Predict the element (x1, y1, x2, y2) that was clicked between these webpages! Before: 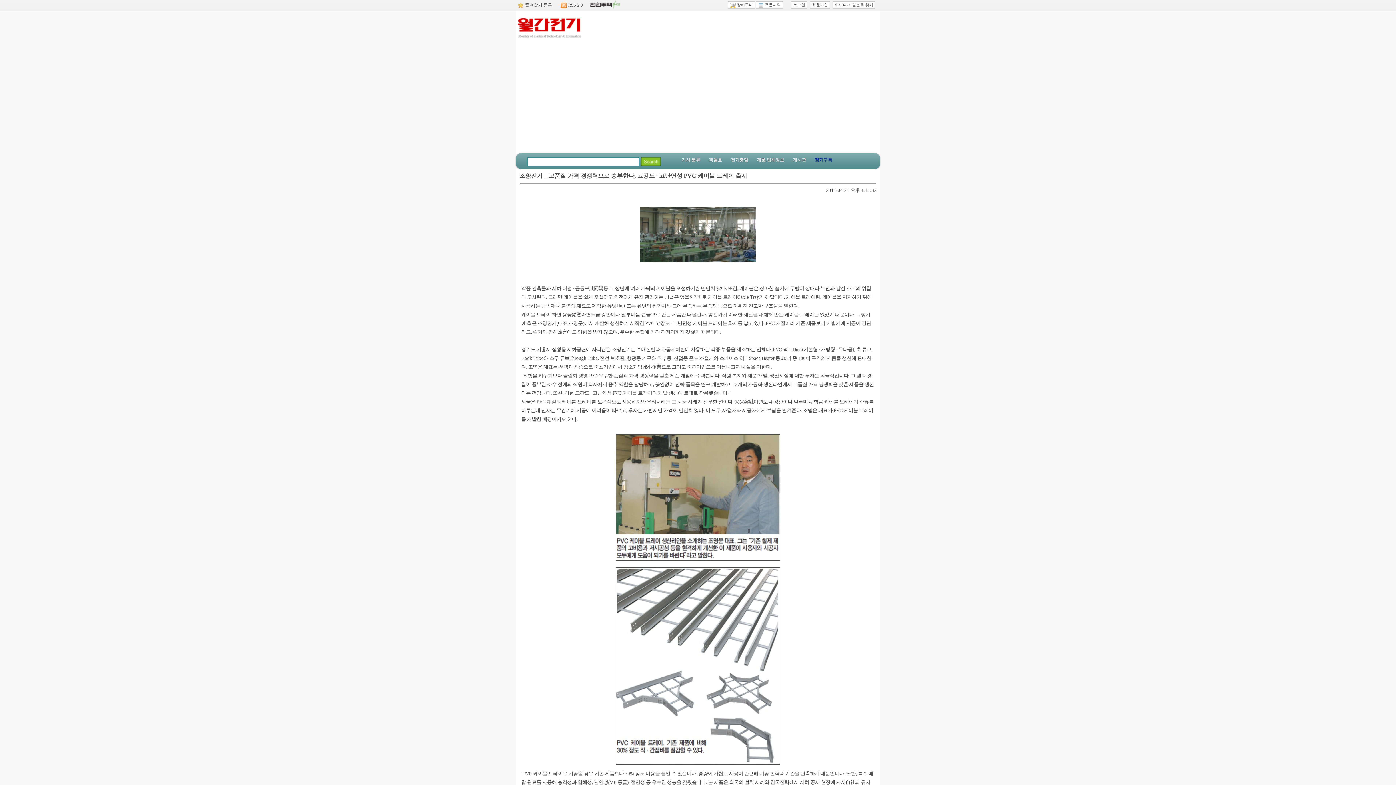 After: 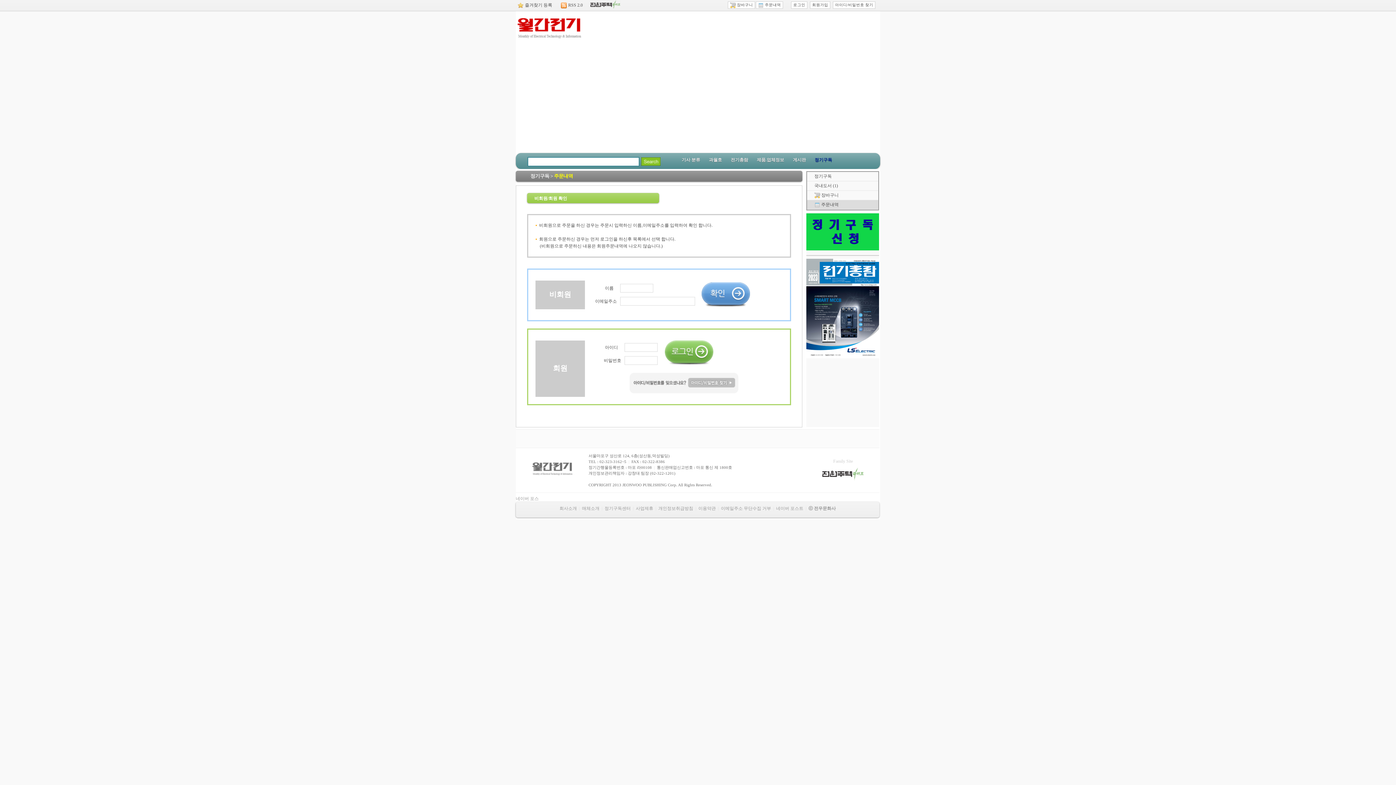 Action: label:  주문내역 bbox: (756, 1, 783, 8)